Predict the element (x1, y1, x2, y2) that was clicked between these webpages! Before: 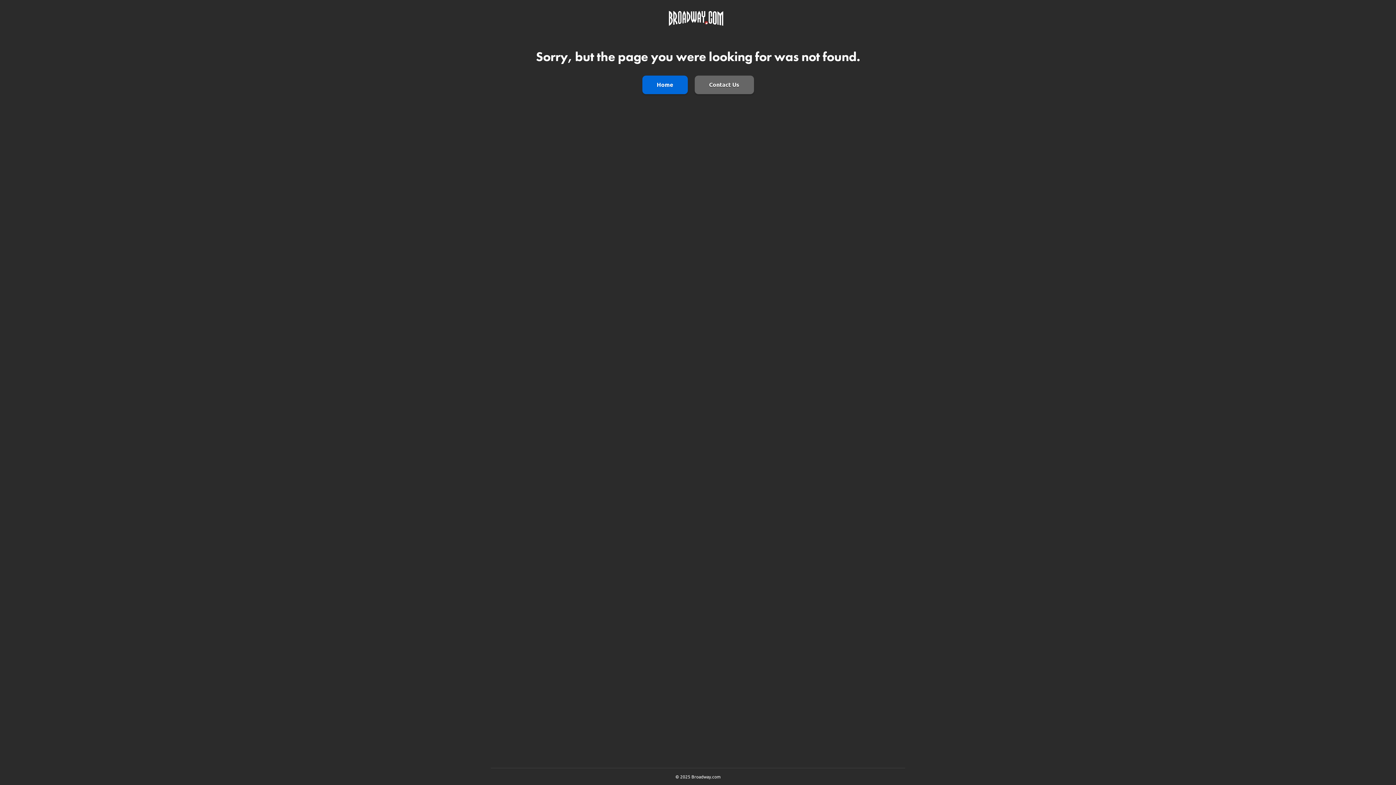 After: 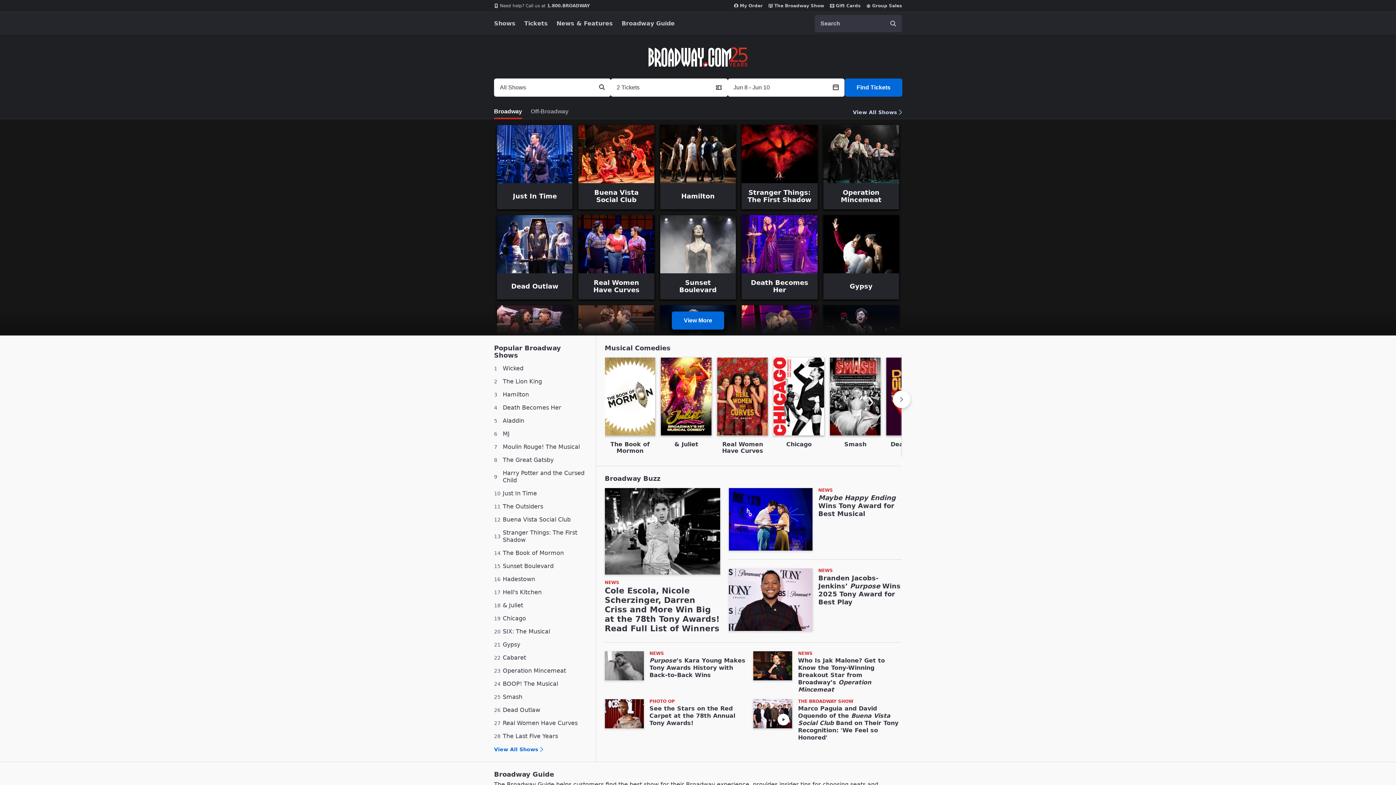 Action: bbox: (642, 75, 687, 94) label: Home